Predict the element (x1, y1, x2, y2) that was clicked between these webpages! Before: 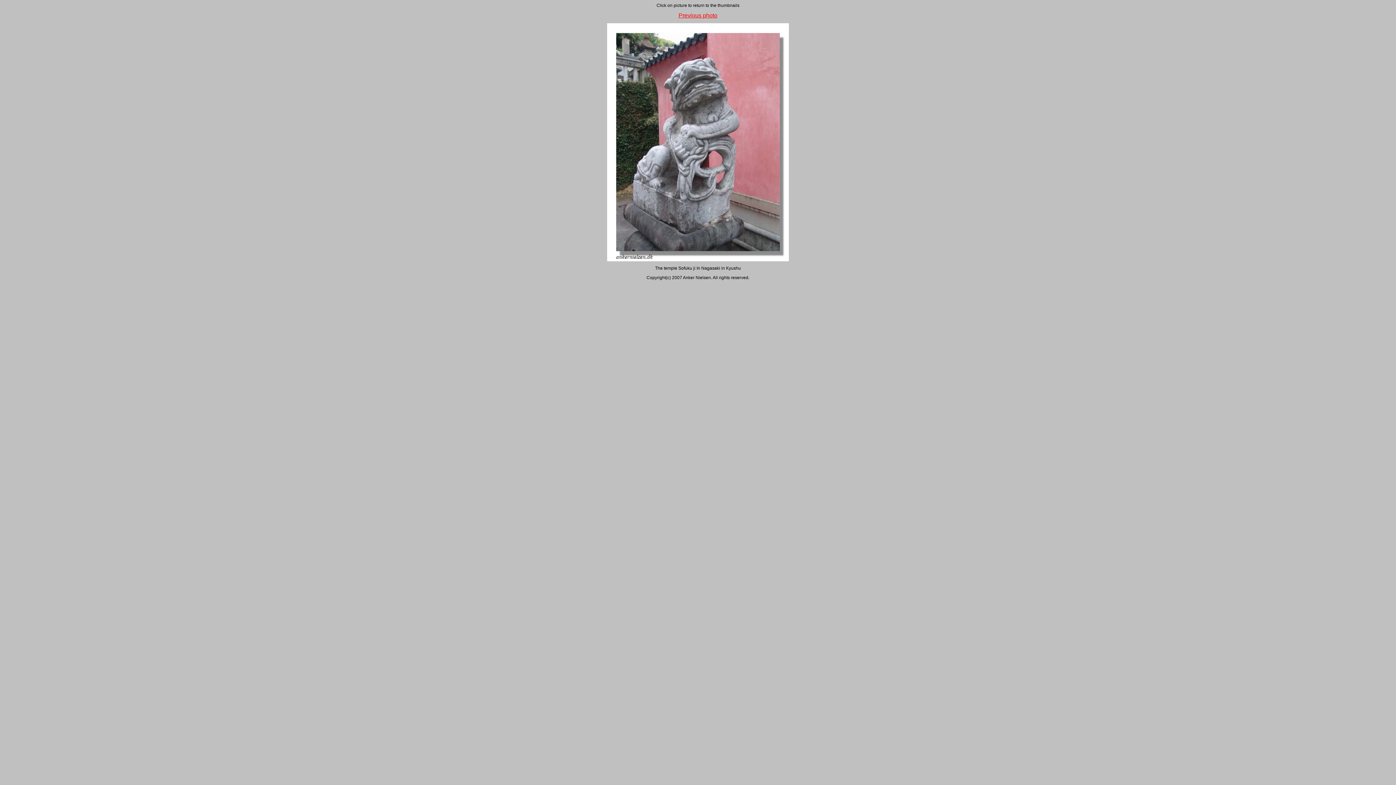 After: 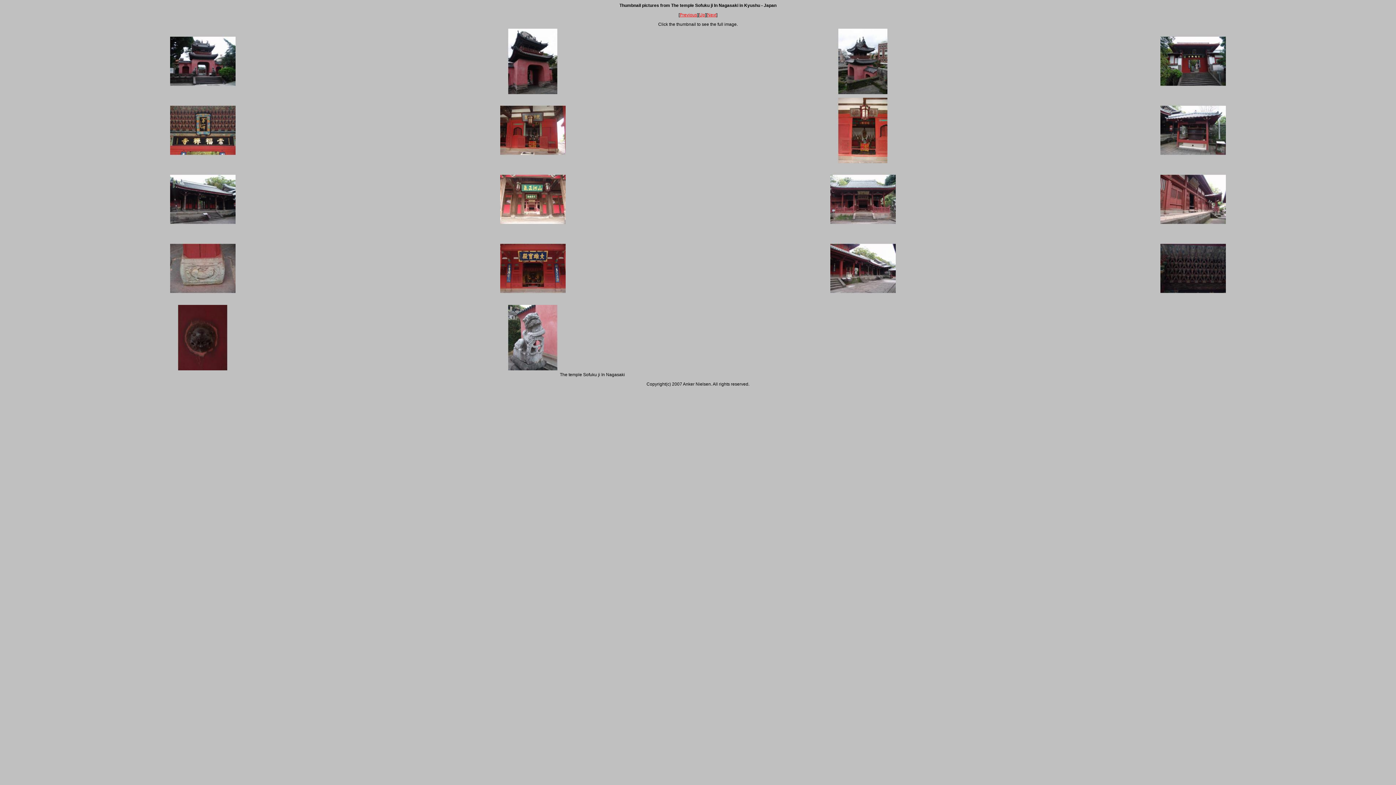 Action: bbox: (607, 257, 789, 262)